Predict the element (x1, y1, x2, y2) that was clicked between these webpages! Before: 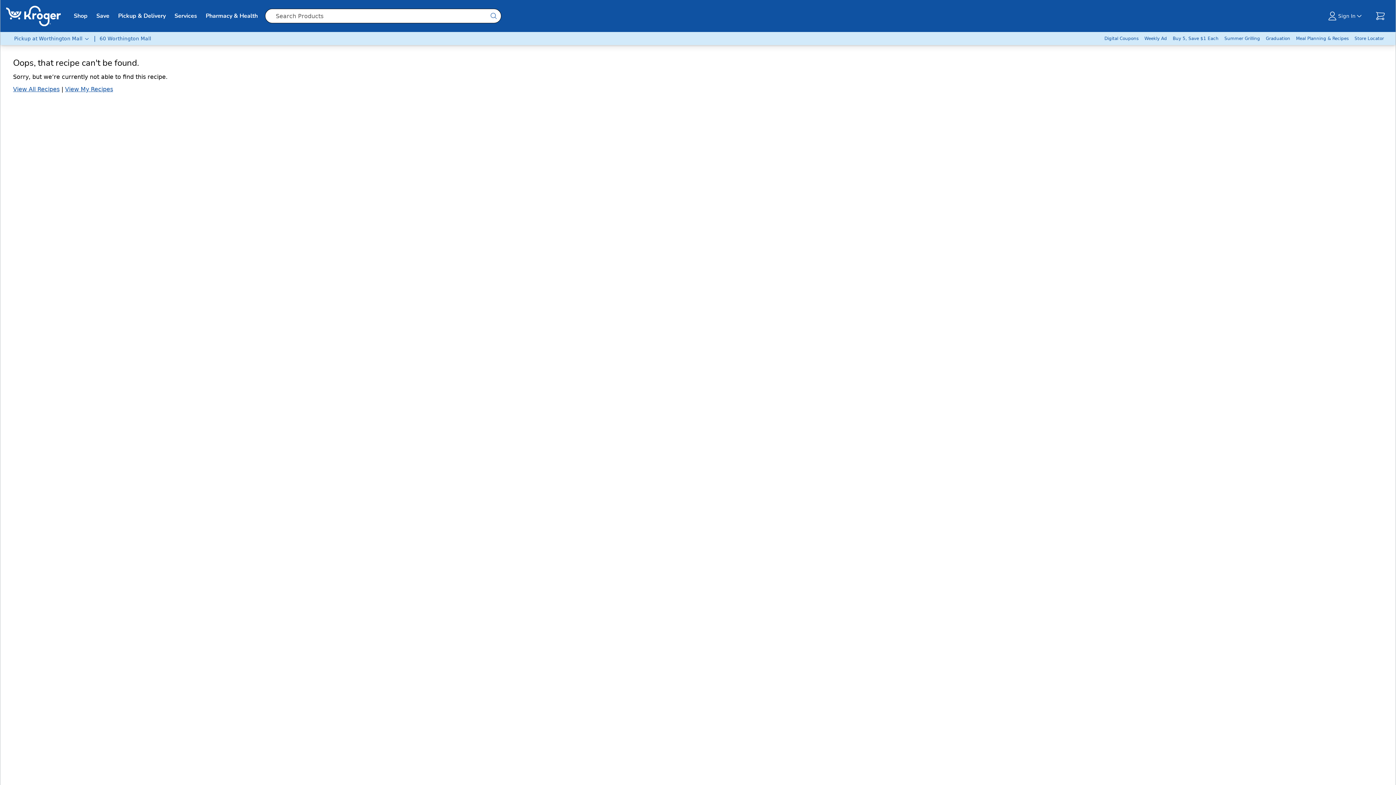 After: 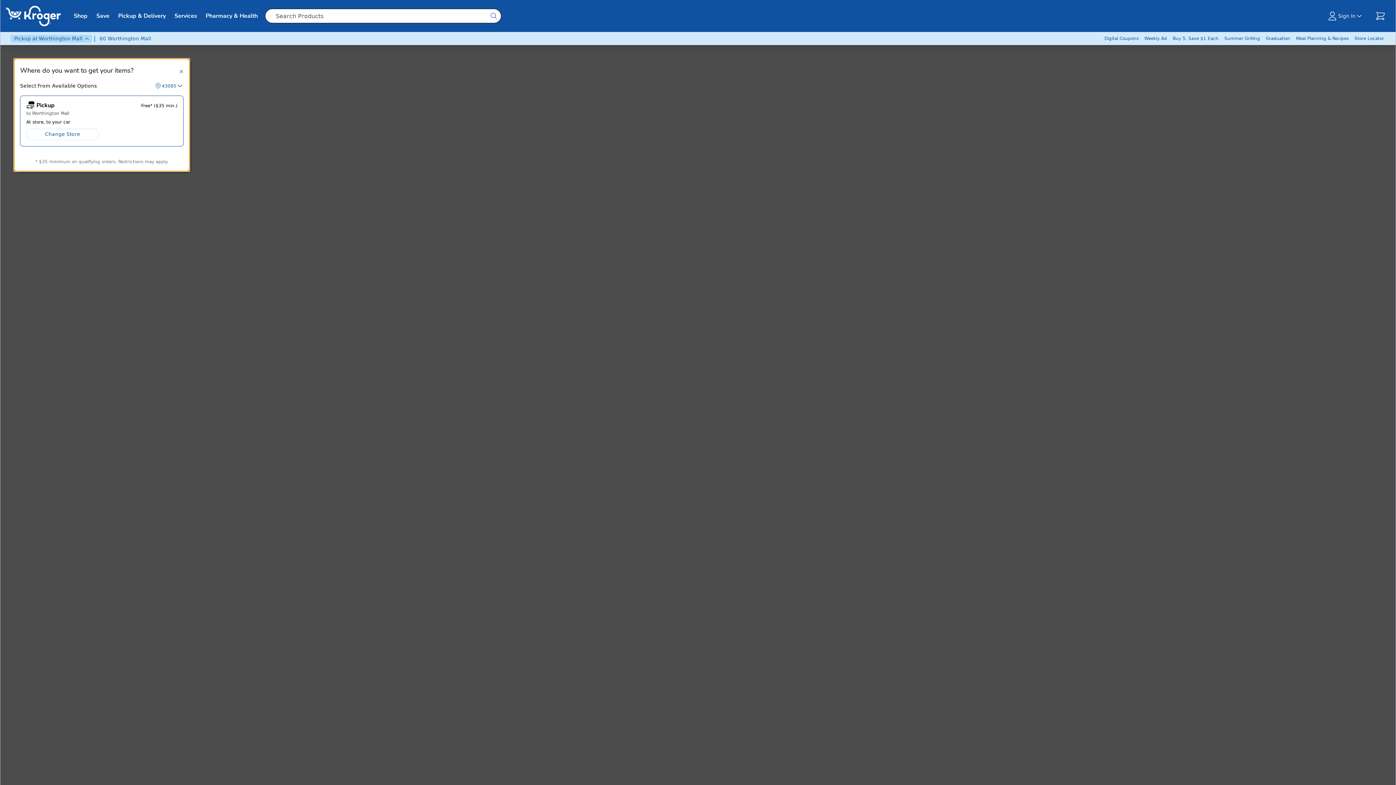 Action: label:  Pickup
 at
 Worthington Mall bbox: (10, 34, 92, 42)